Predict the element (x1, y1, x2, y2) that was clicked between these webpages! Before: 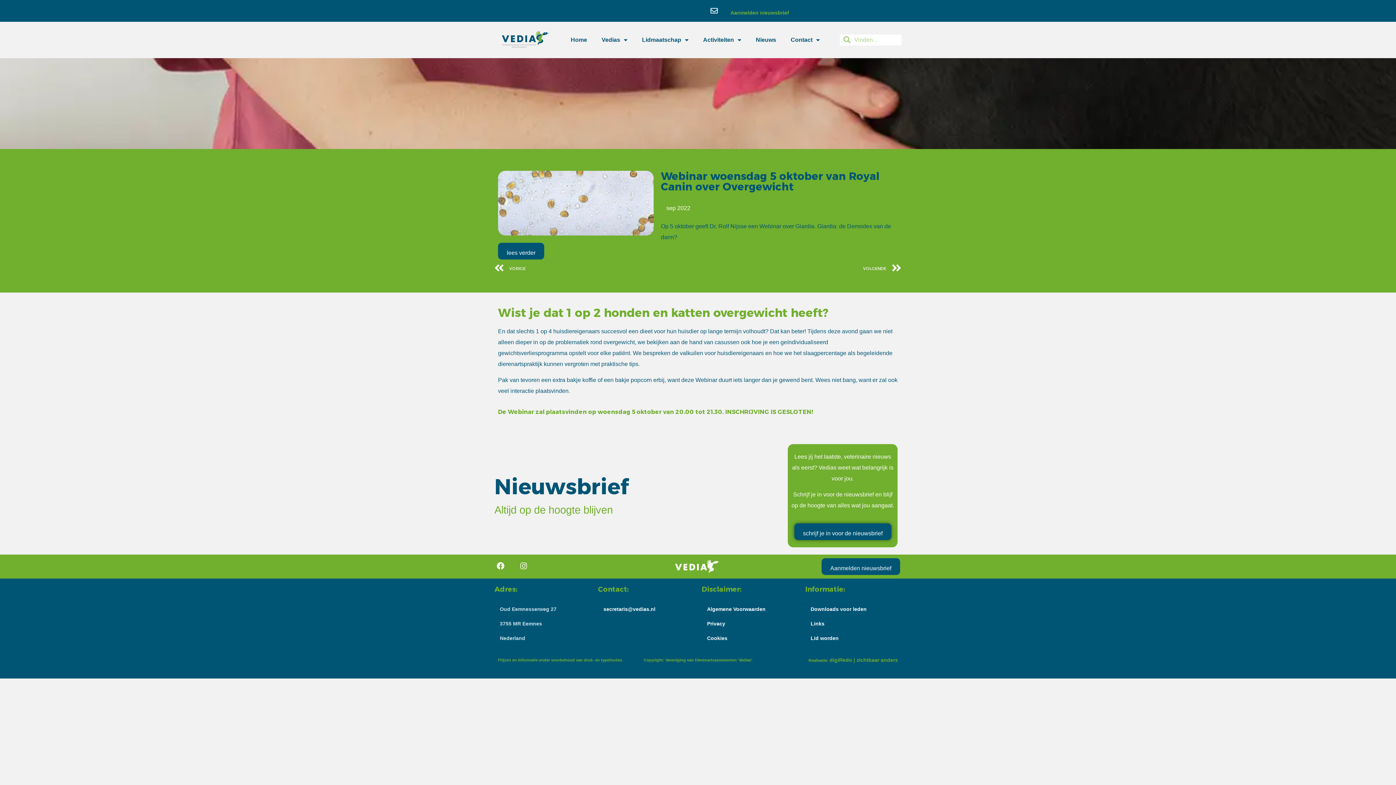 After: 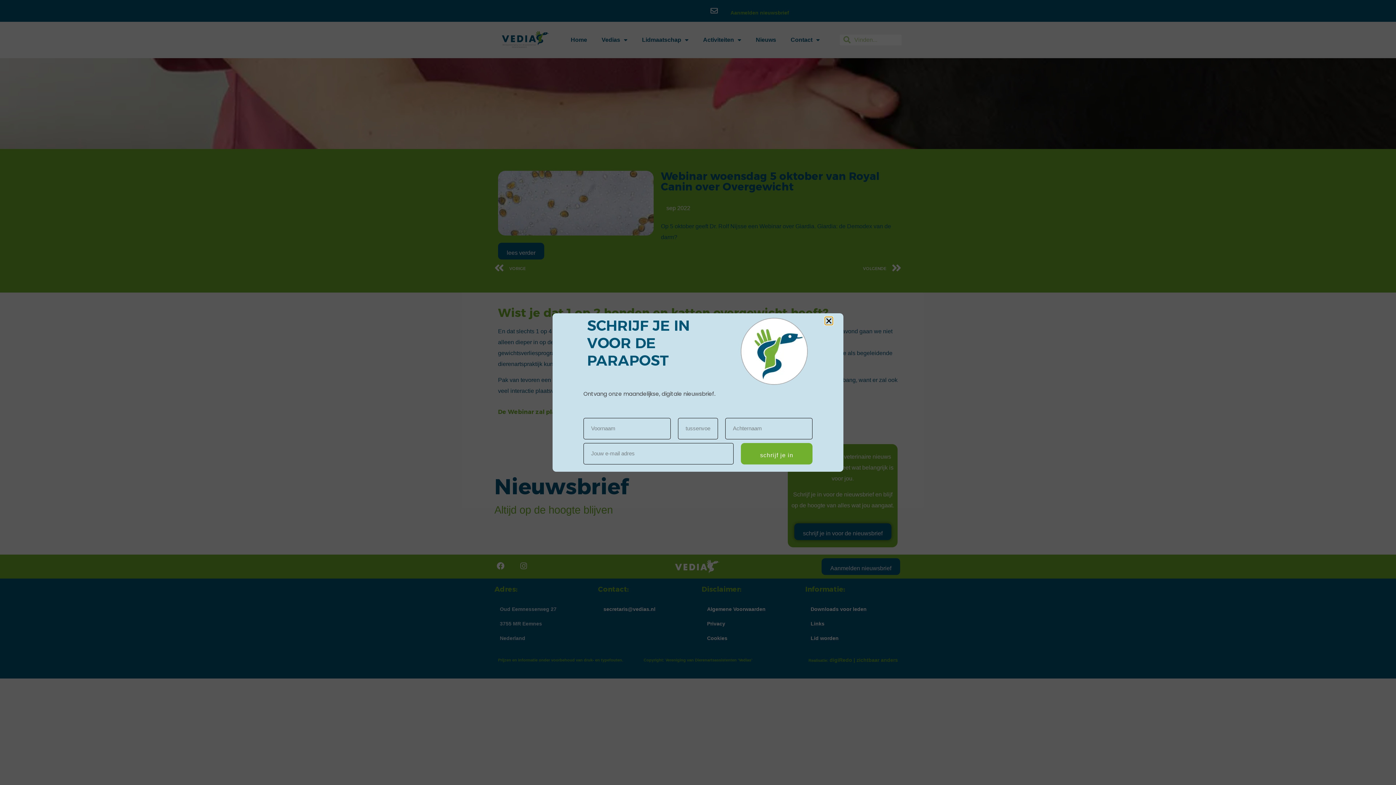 Action: bbox: (710, 3, 789, 18) label: Aanmelden nieuwsbrief